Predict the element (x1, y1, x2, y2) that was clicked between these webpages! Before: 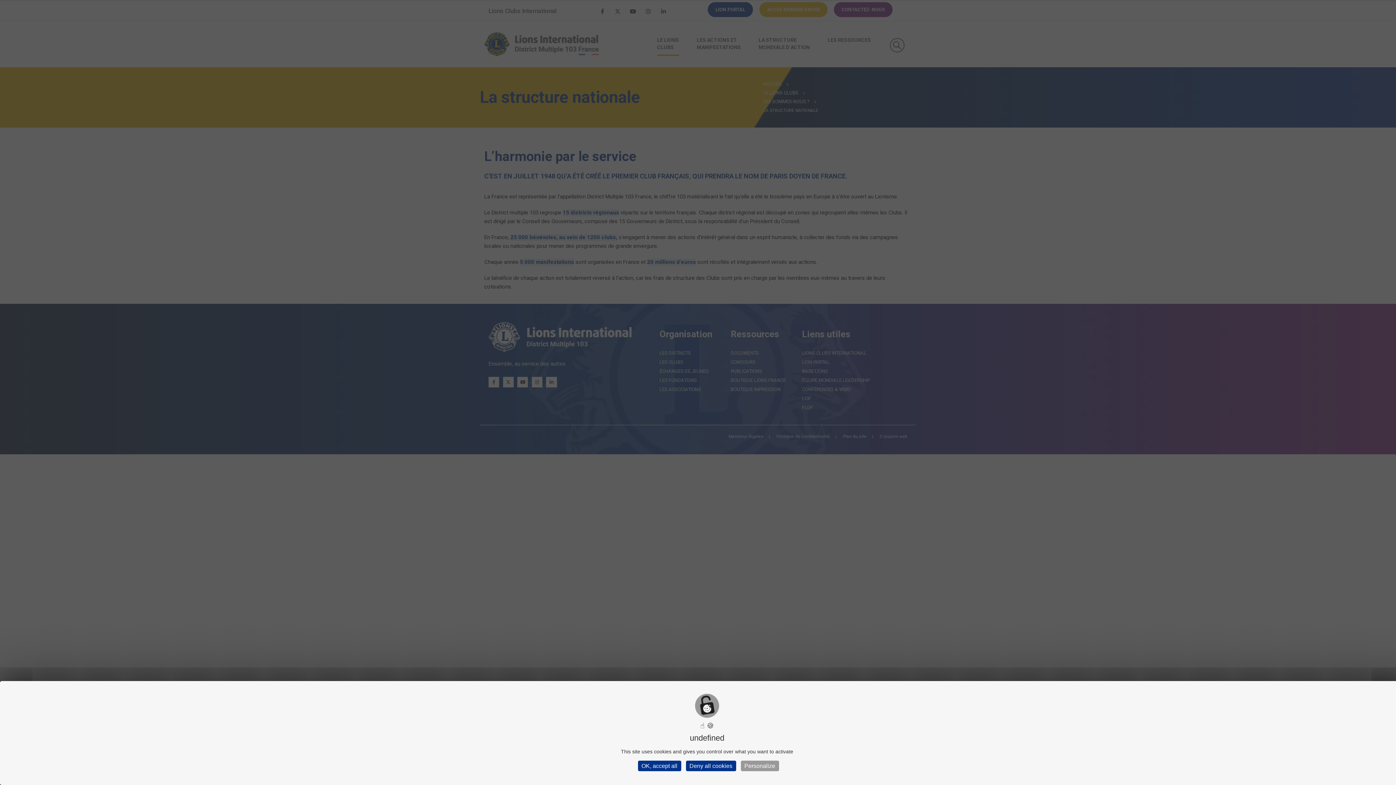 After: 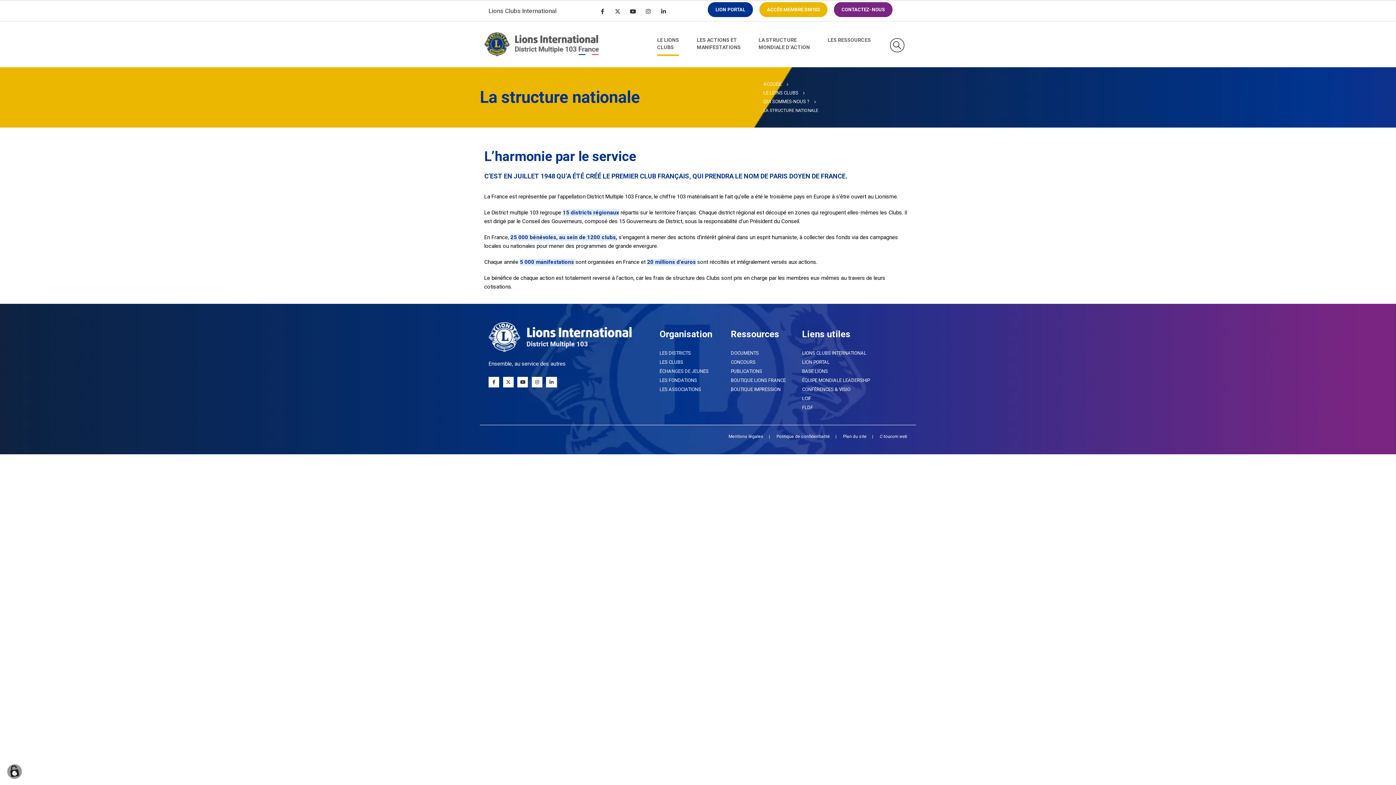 Action: label: Deny all cookies bbox: (686, 761, 736, 771)